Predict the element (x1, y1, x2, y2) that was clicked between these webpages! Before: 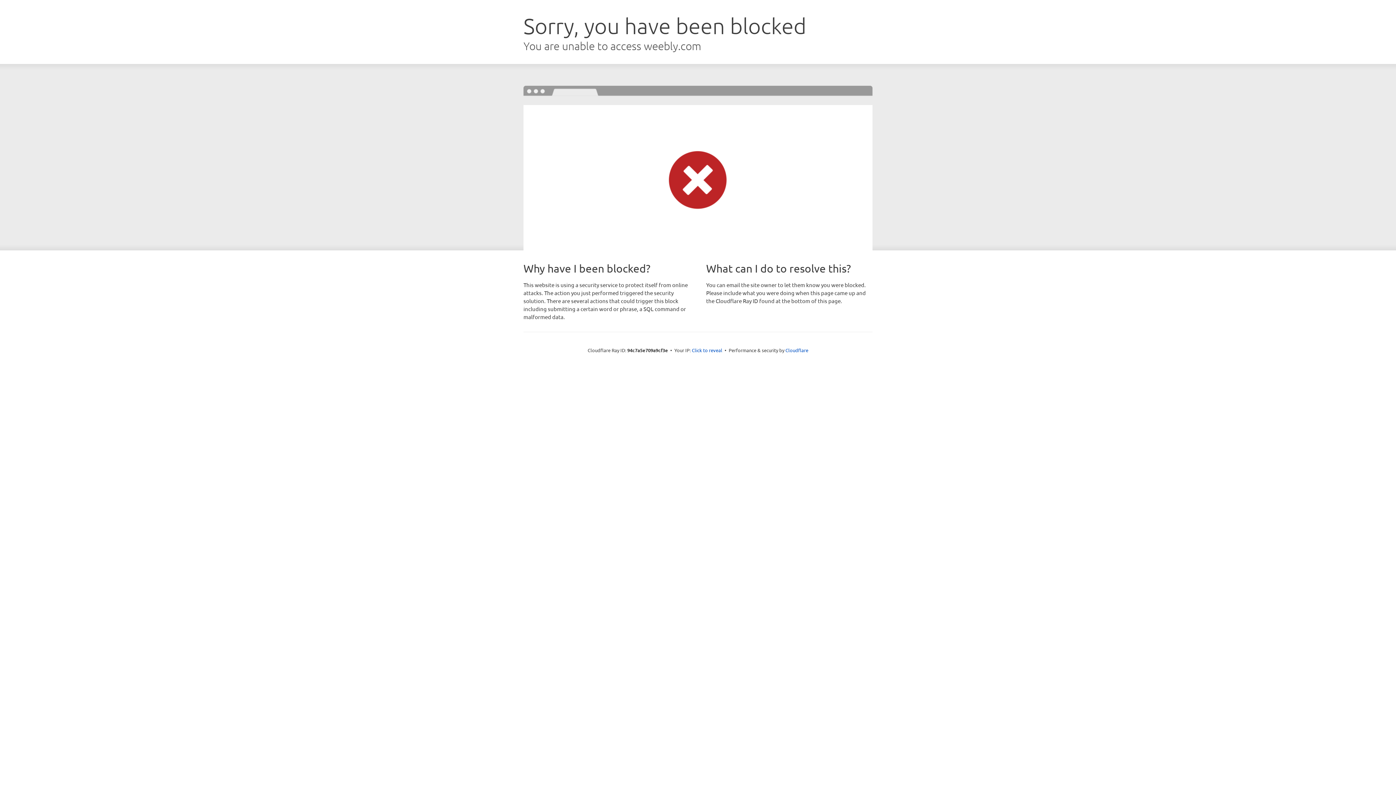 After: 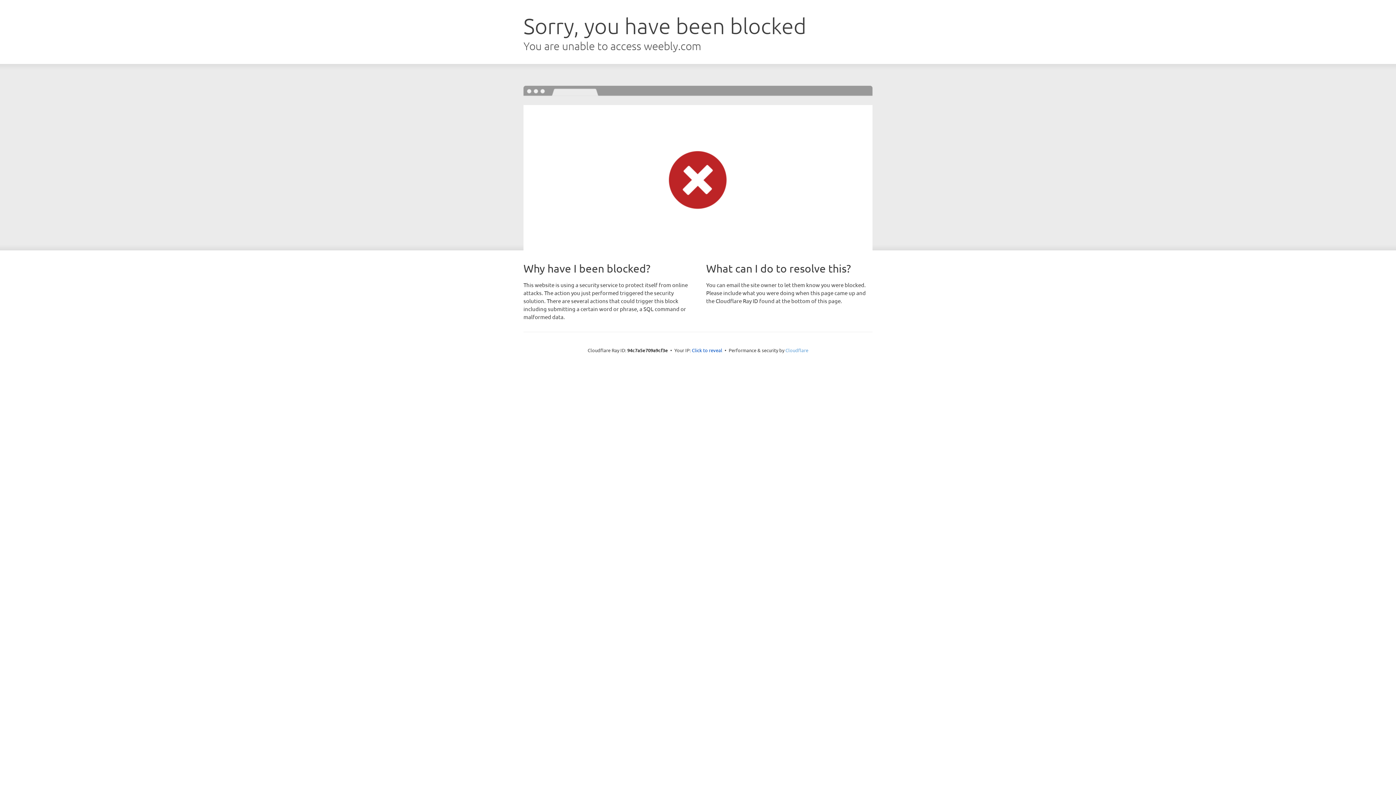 Action: bbox: (785, 347, 808, 353) label: Cloudflare